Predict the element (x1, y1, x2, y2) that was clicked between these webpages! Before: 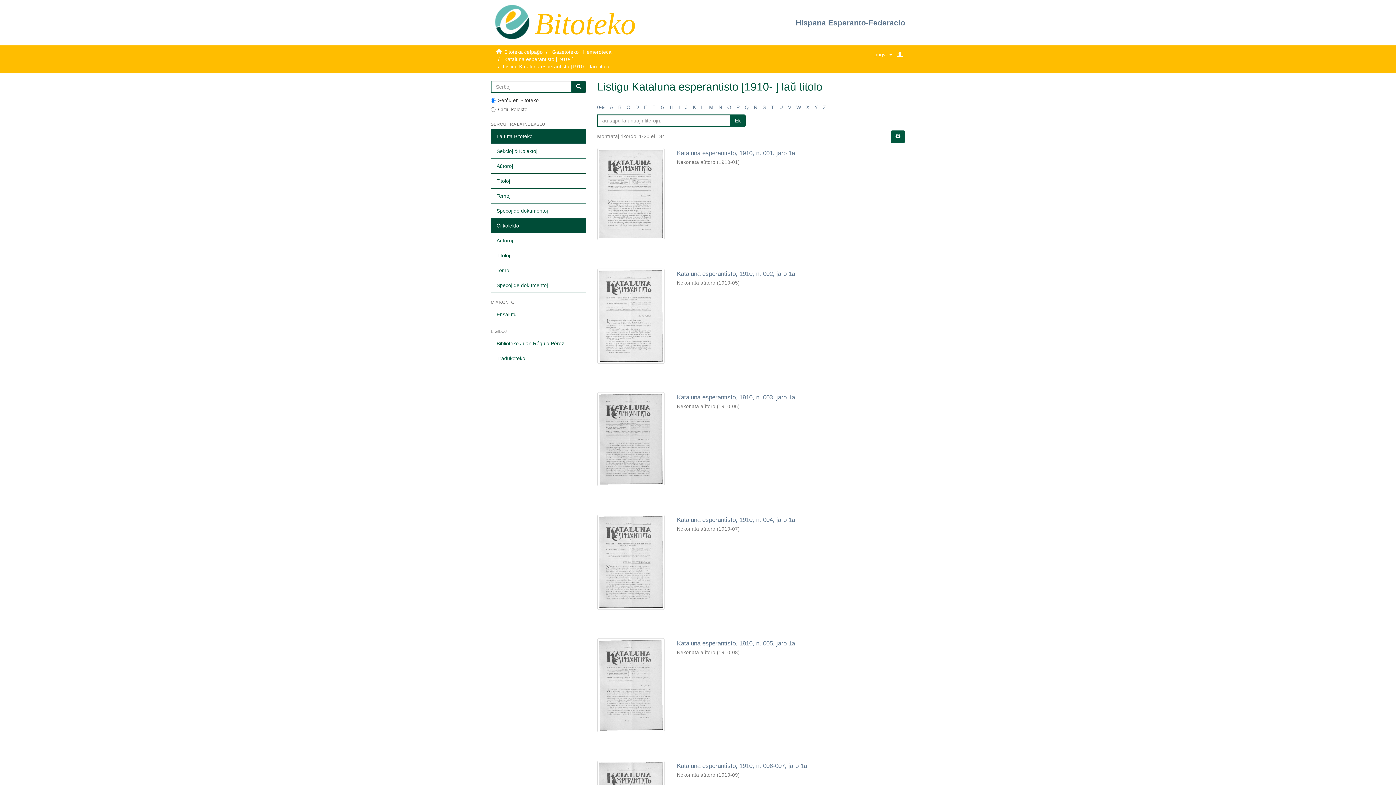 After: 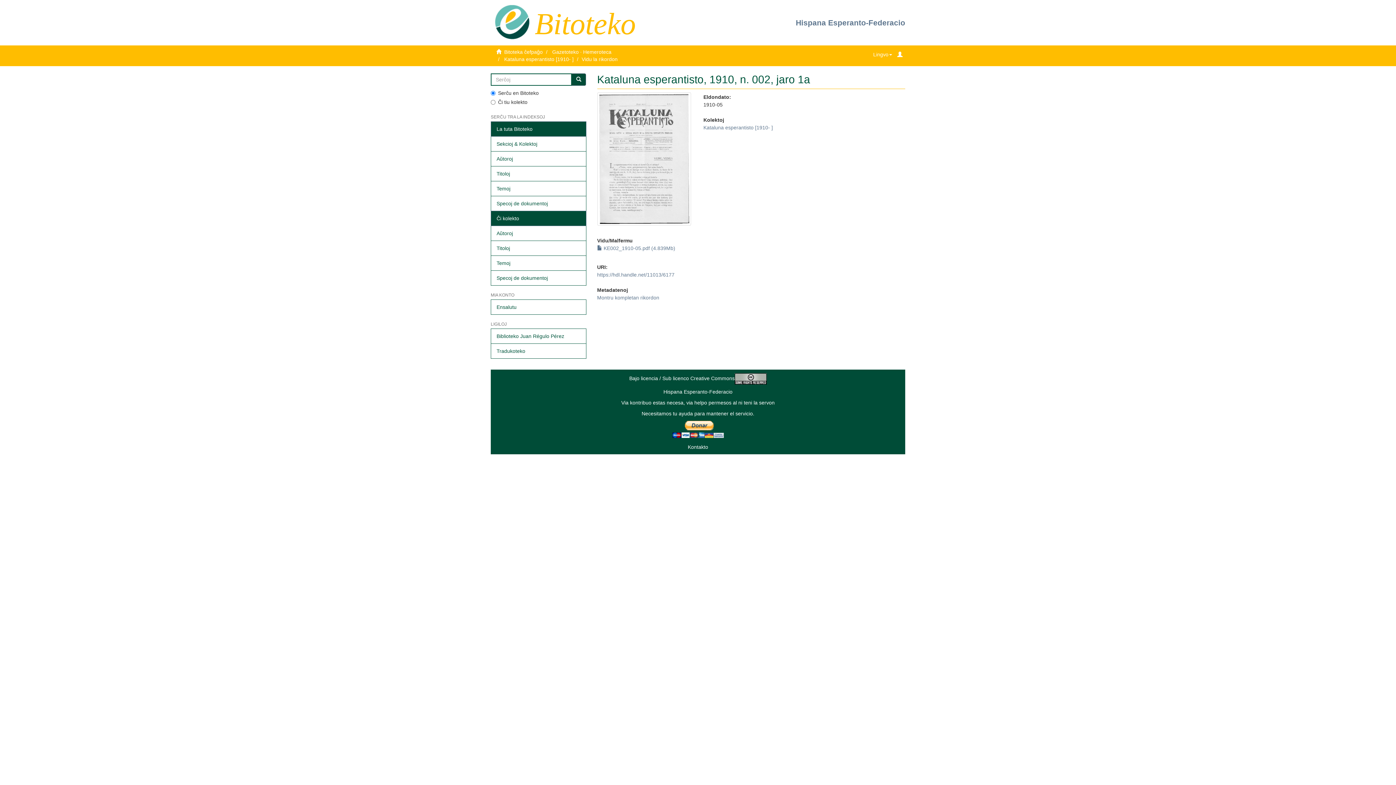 Action: bbox: (597, 268, 664, 363)